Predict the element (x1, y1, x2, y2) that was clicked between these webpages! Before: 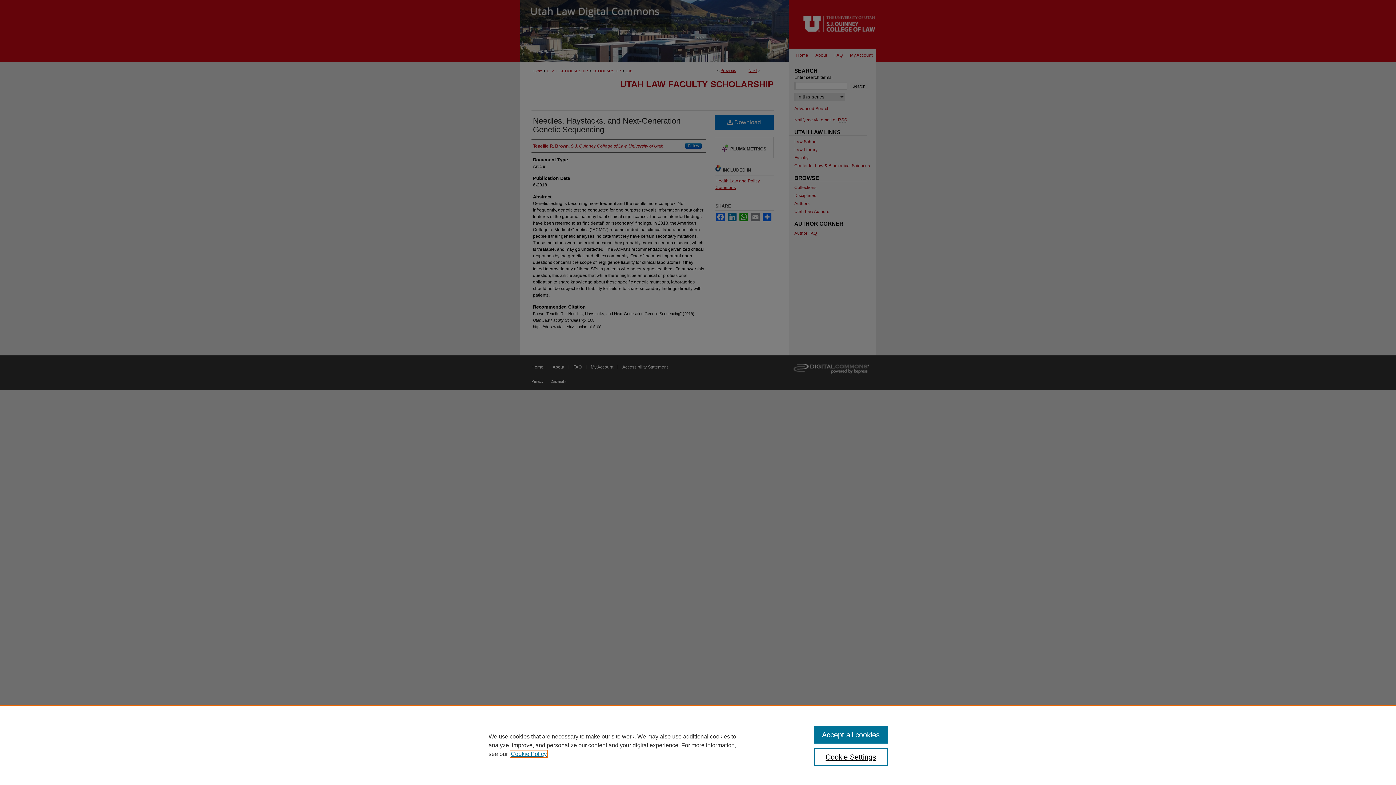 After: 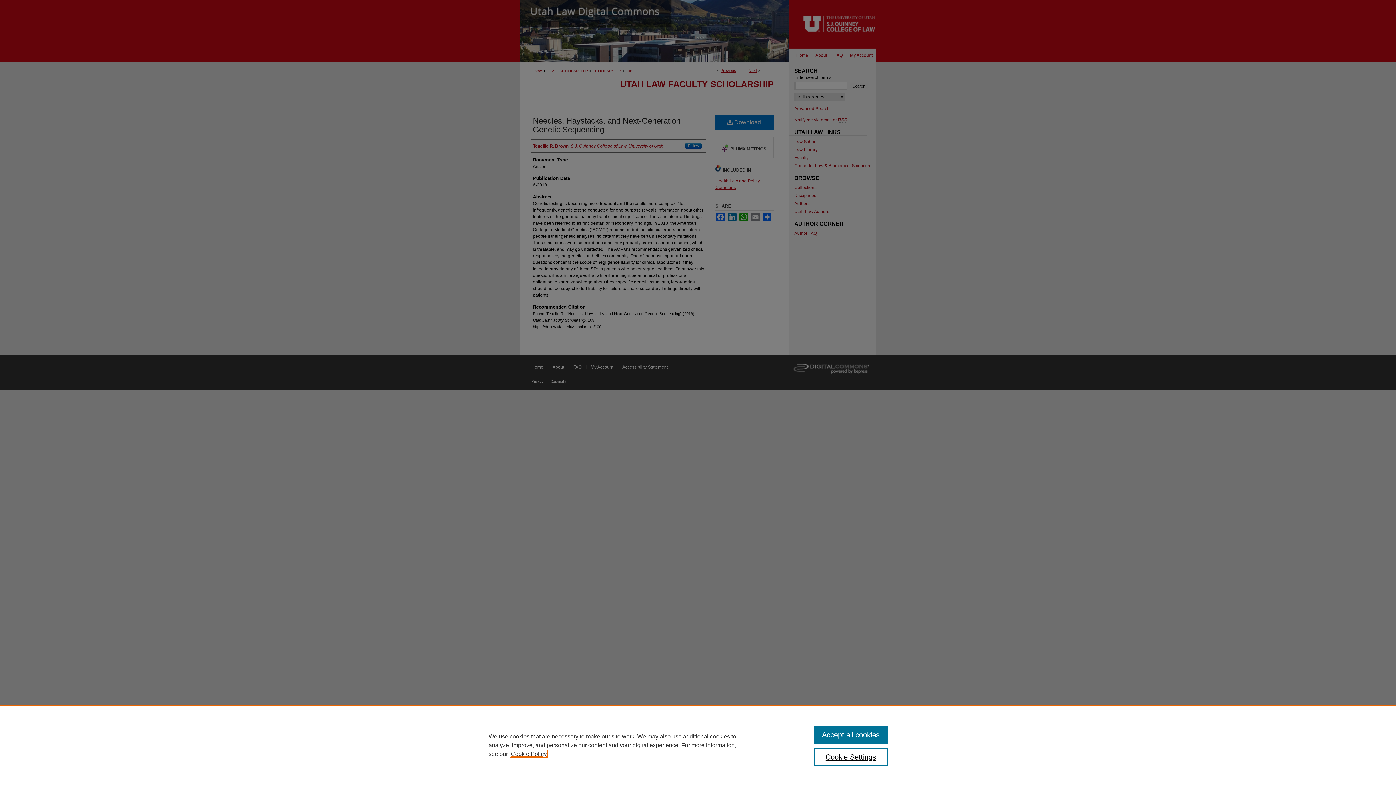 Action: bbox: (510, 751, 546, 757) label: , opens in a new tab